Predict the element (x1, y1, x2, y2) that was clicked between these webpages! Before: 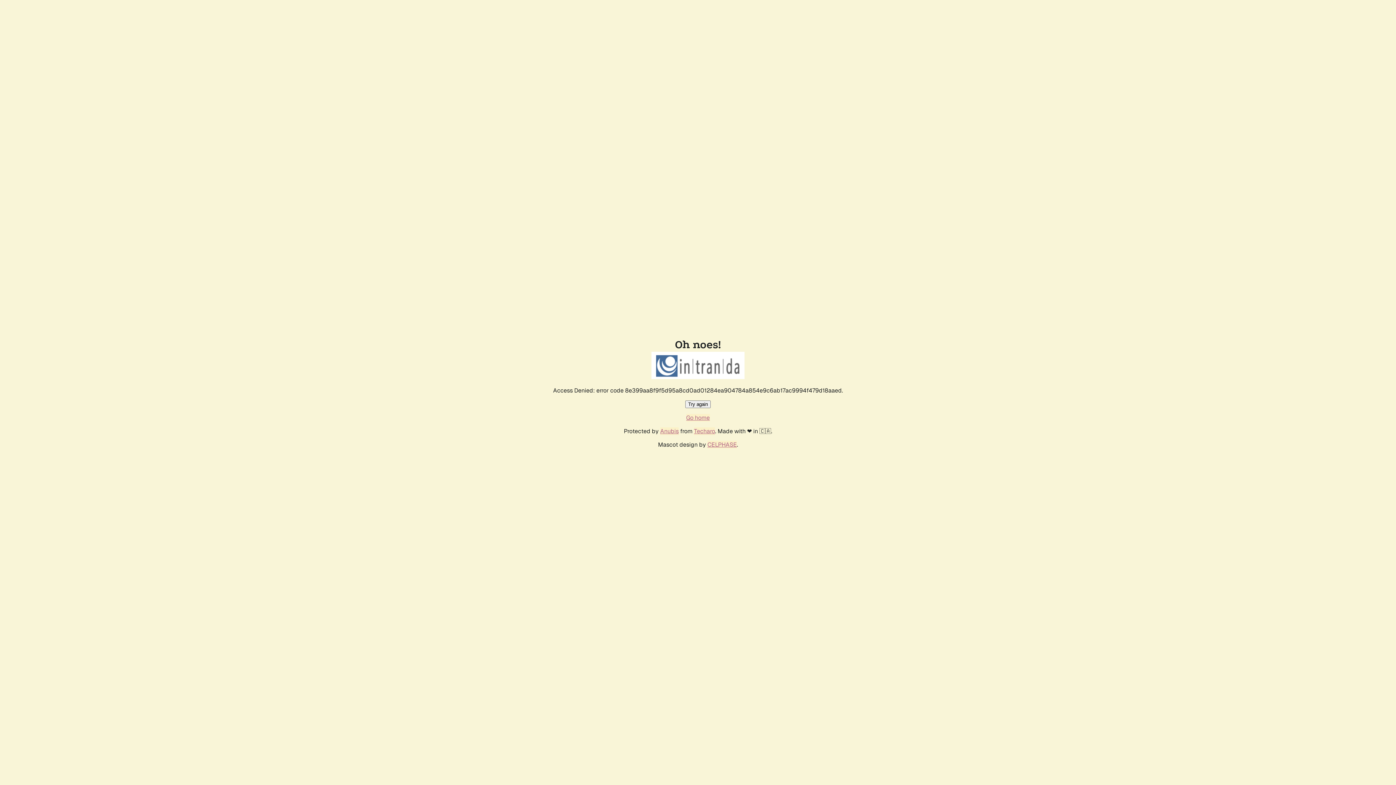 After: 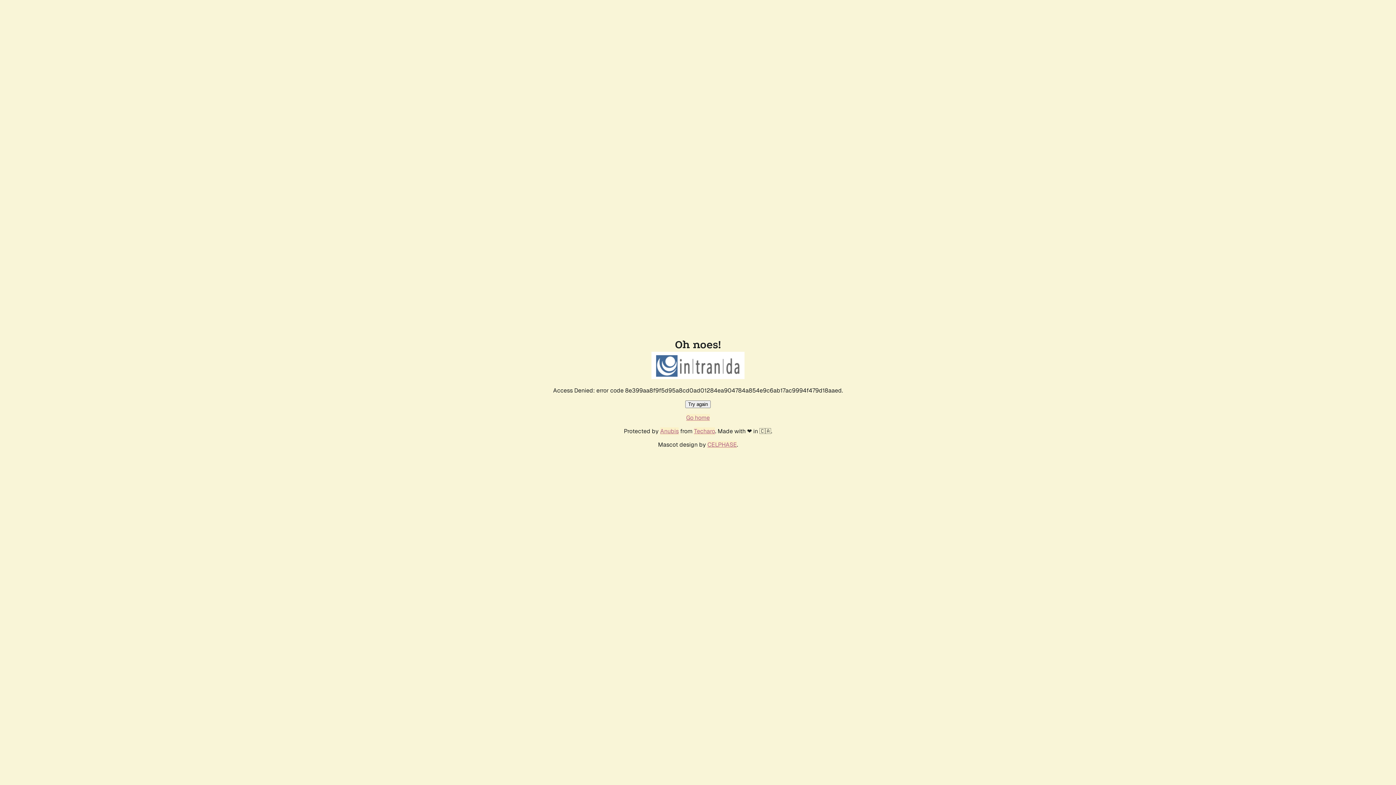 Action: label: Try again bbox: (685, 400, 710, 408)